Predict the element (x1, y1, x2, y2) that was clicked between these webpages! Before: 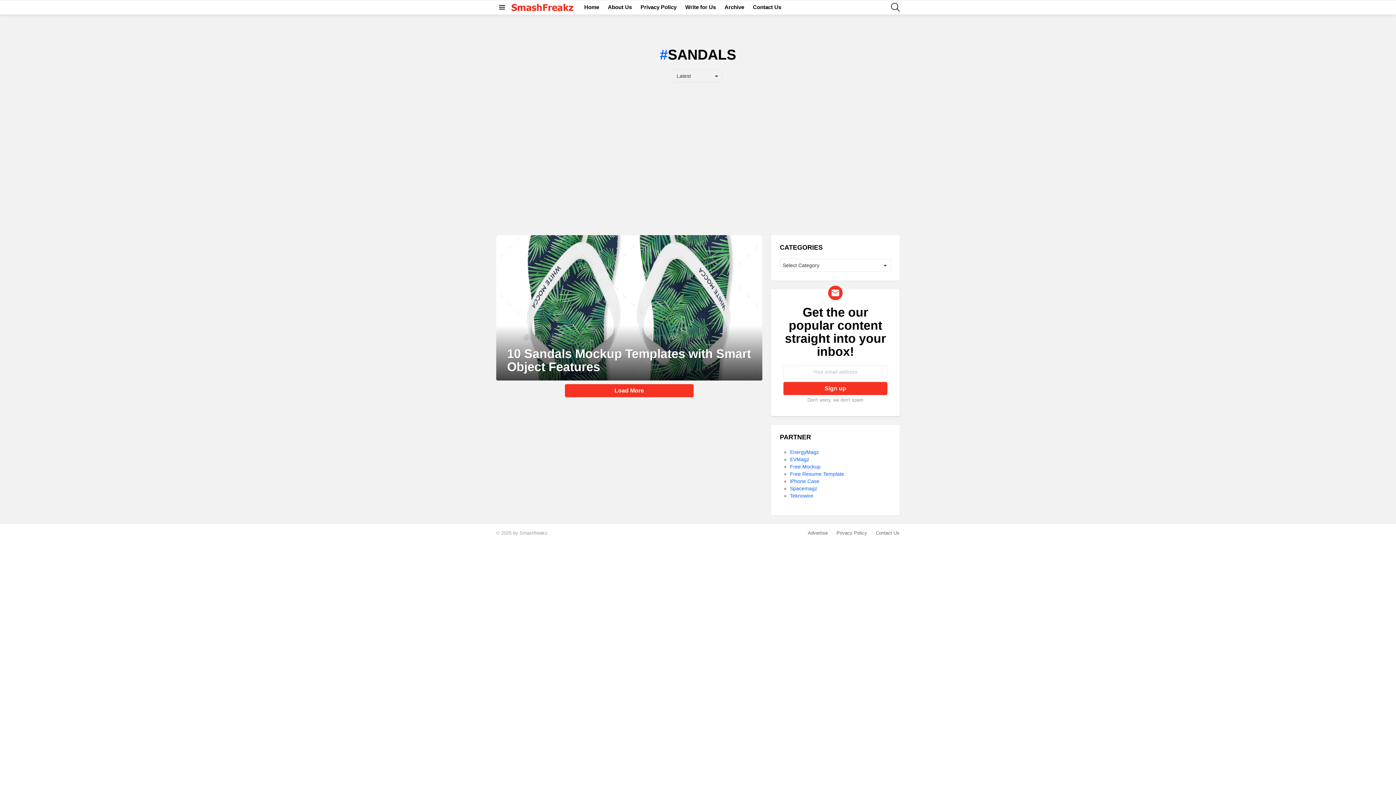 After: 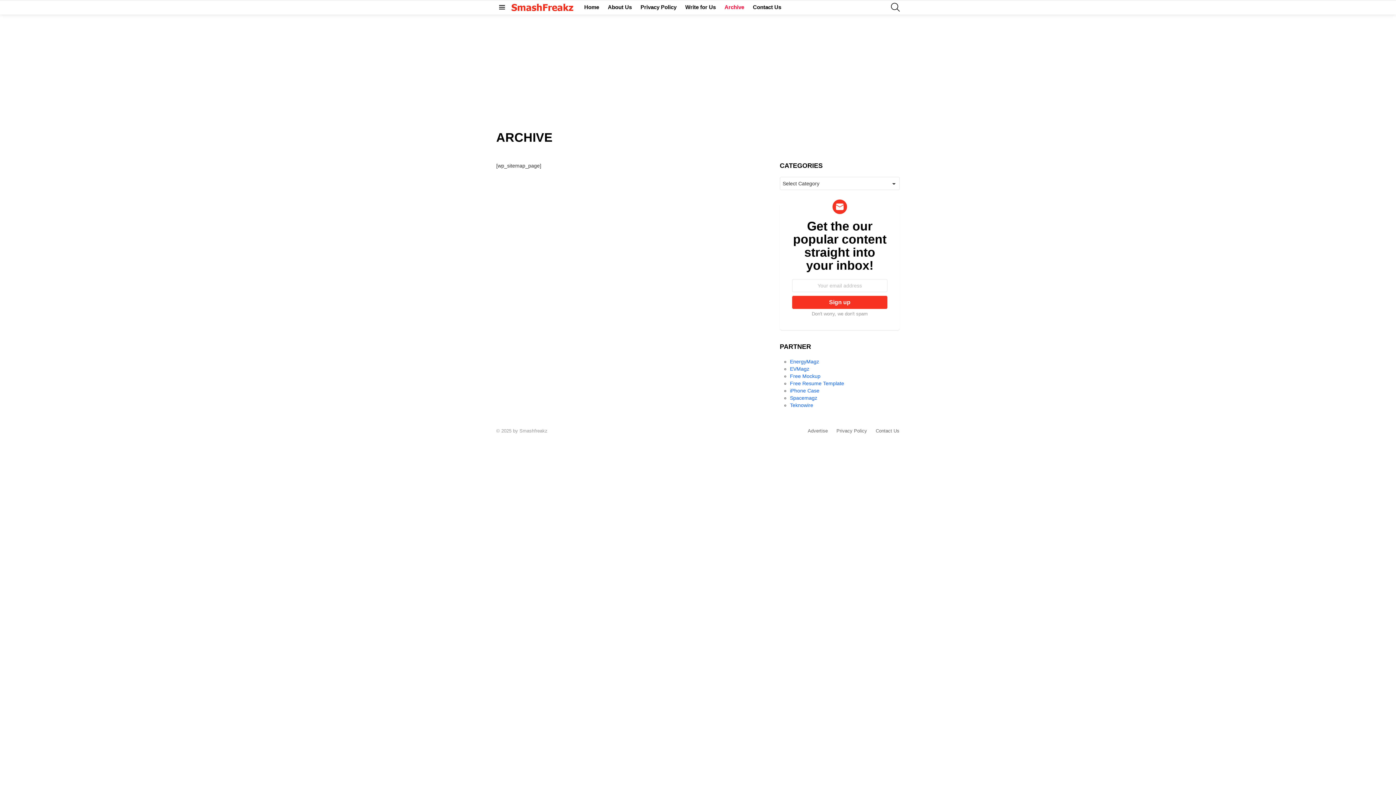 Action: label: Archive bbox: (721, 1, 748, 12)